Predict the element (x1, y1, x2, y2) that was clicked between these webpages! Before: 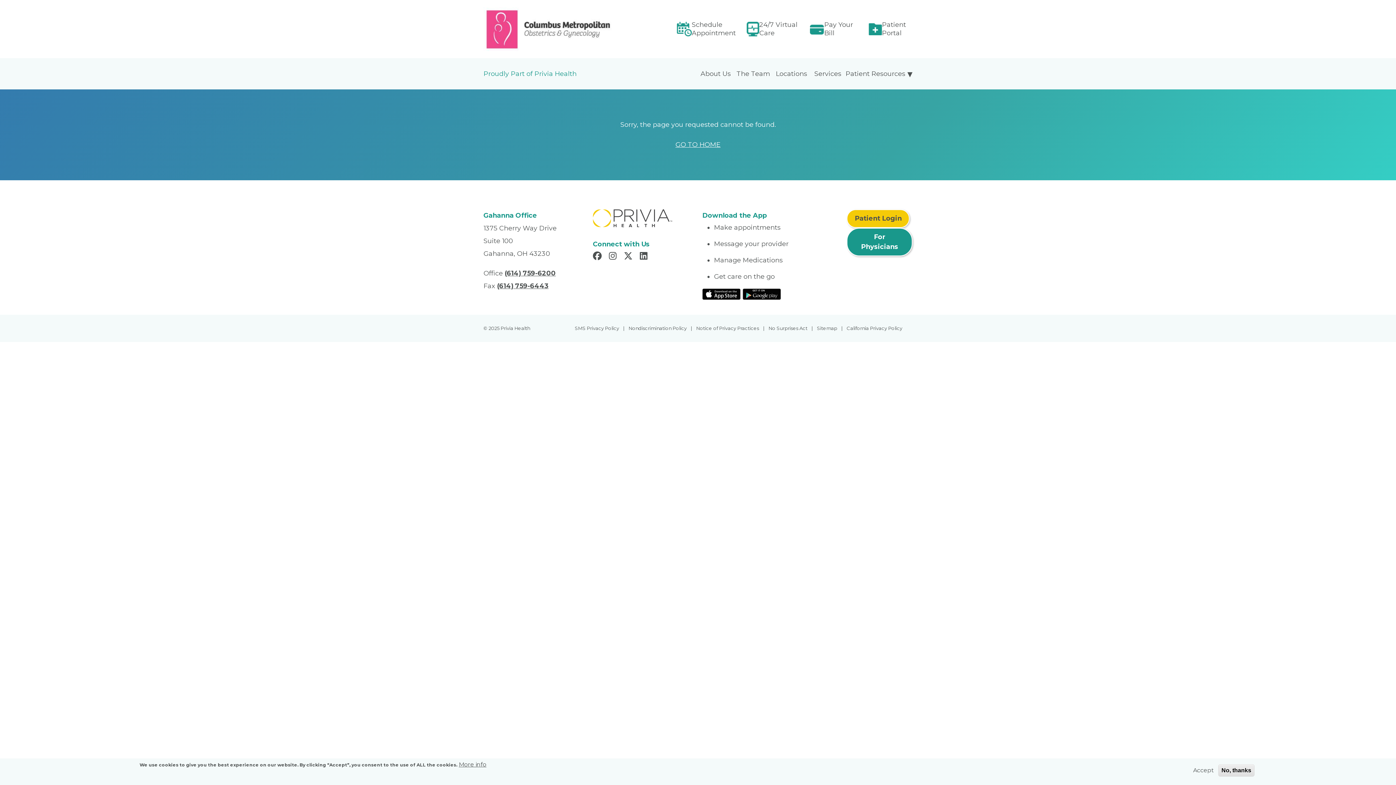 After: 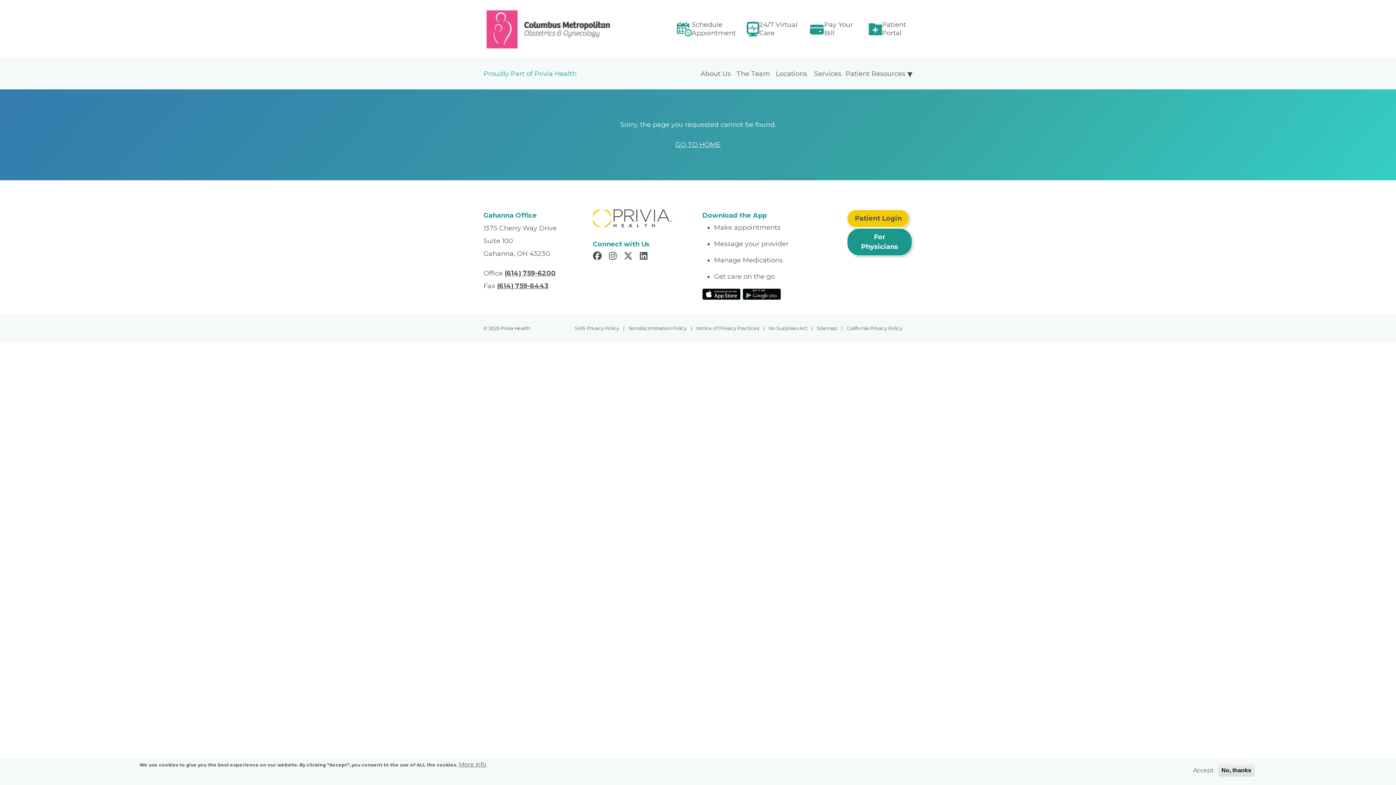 Action: label: No Surprises Act bbox: (768, 322, 815, 334)